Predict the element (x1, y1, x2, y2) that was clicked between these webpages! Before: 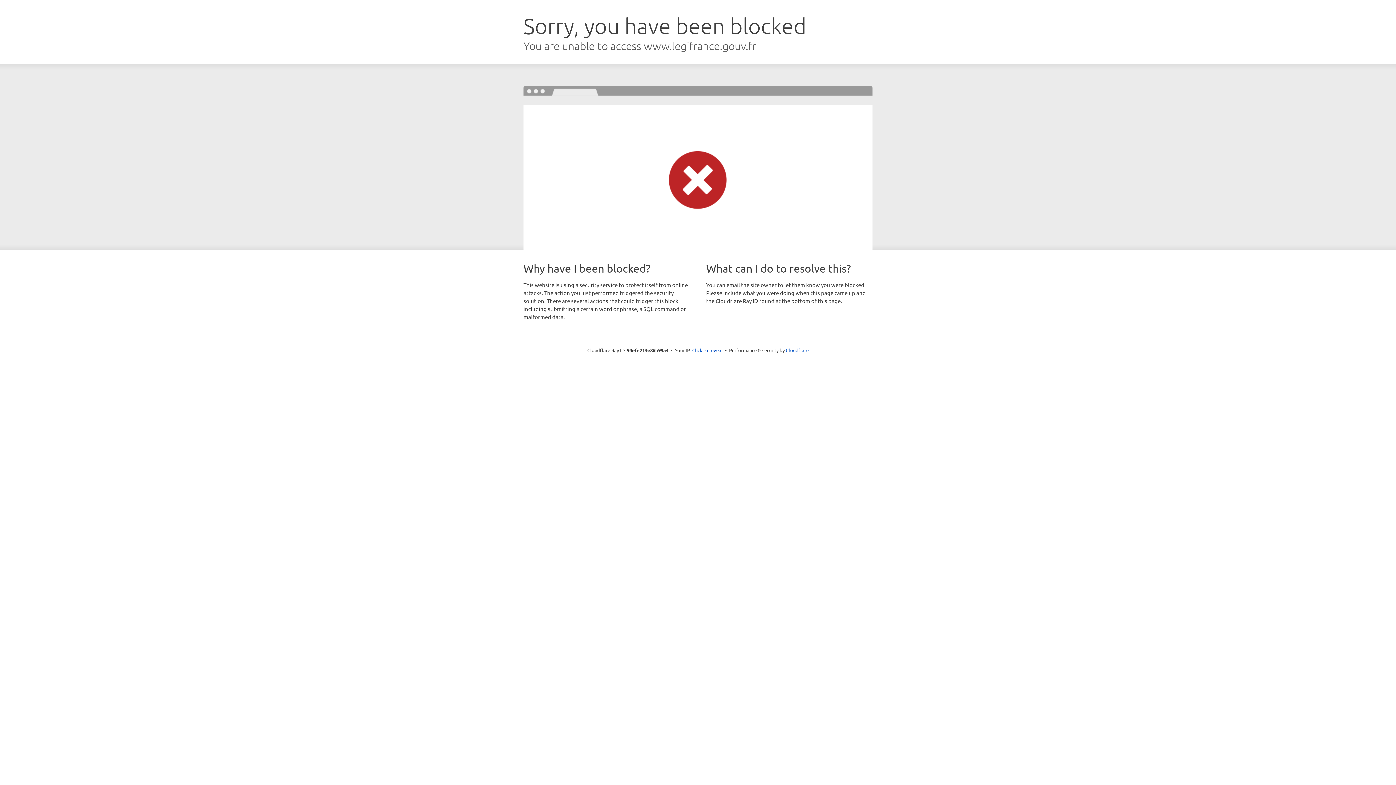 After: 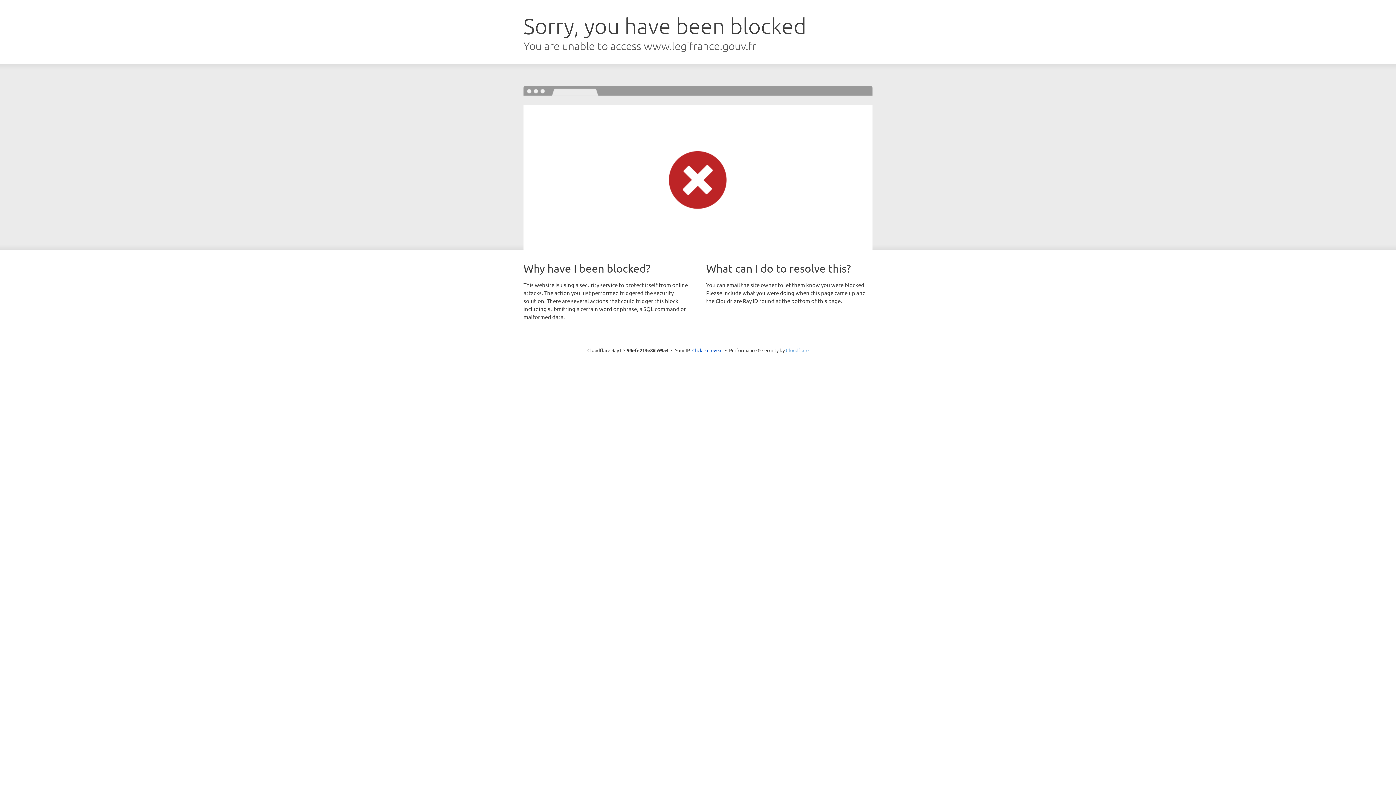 Action: label: Cloudflare bbox: (786, 347, 808, 353)